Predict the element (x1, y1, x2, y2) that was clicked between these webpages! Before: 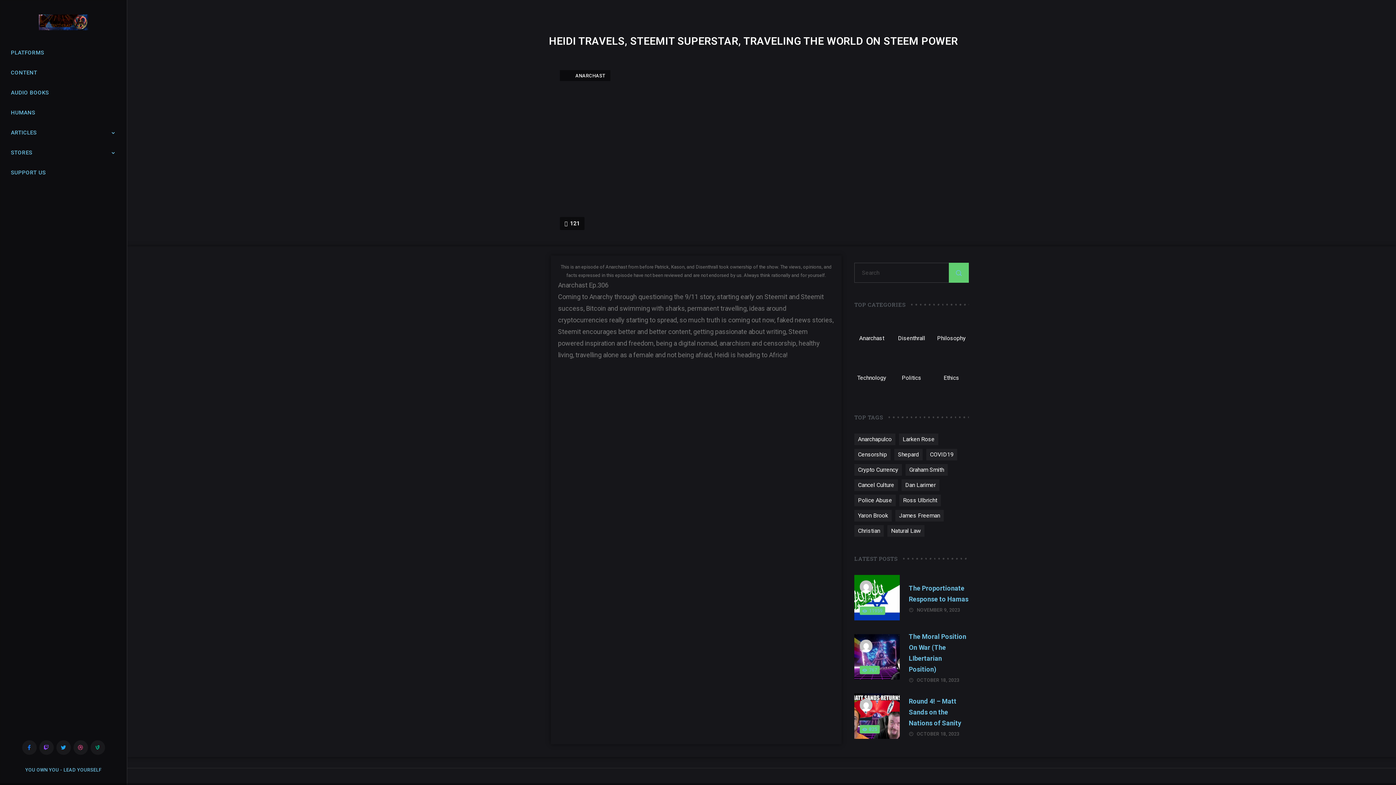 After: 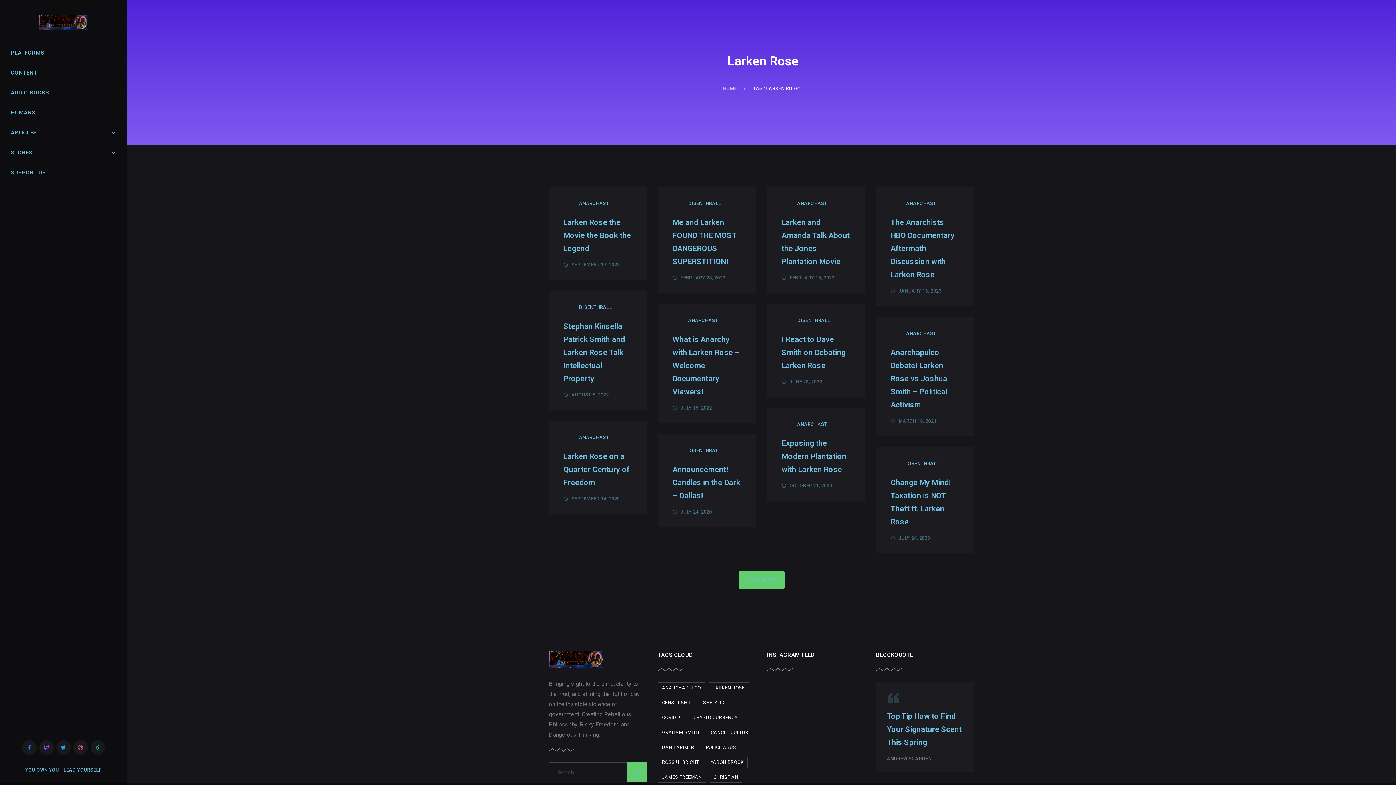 Action: label: Larken Rose bbox: (899, 433, 938, 445)